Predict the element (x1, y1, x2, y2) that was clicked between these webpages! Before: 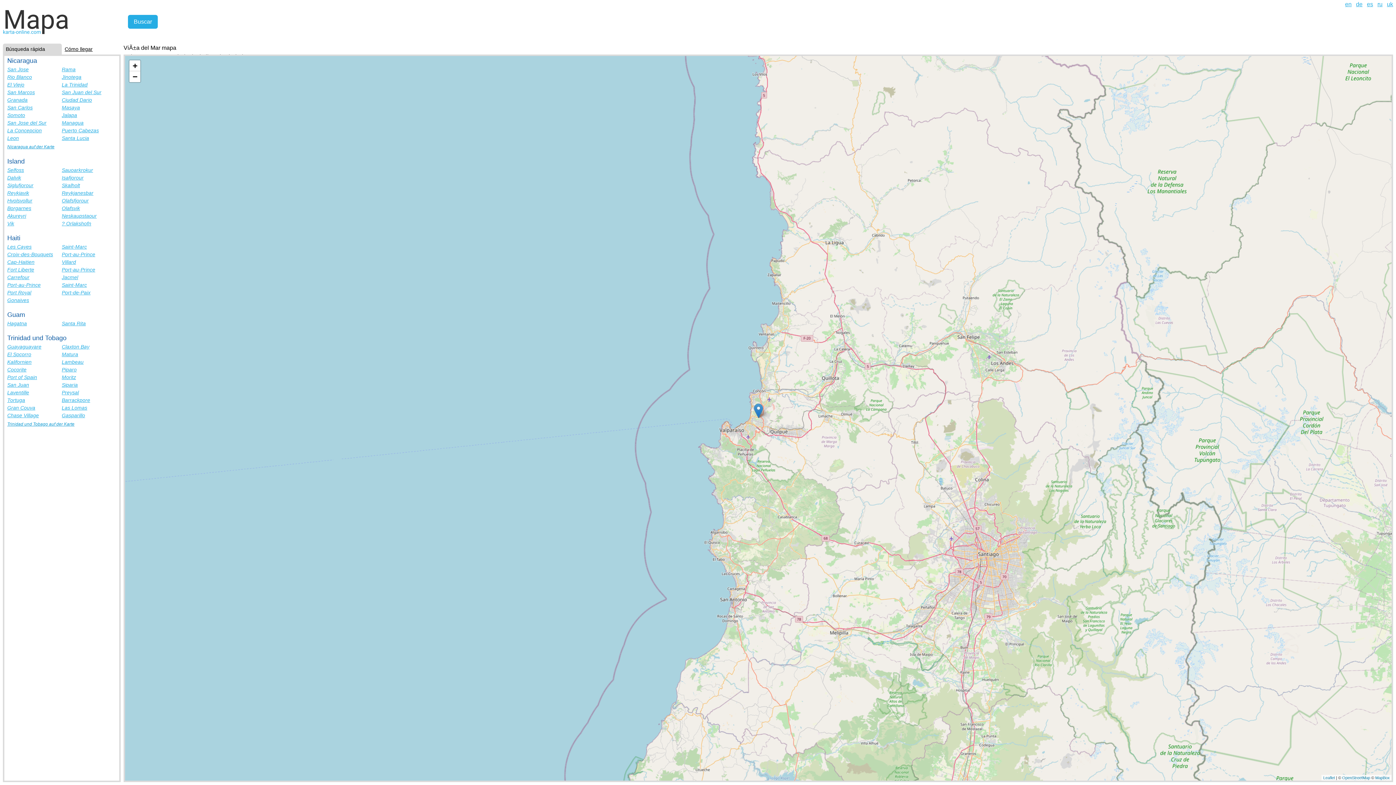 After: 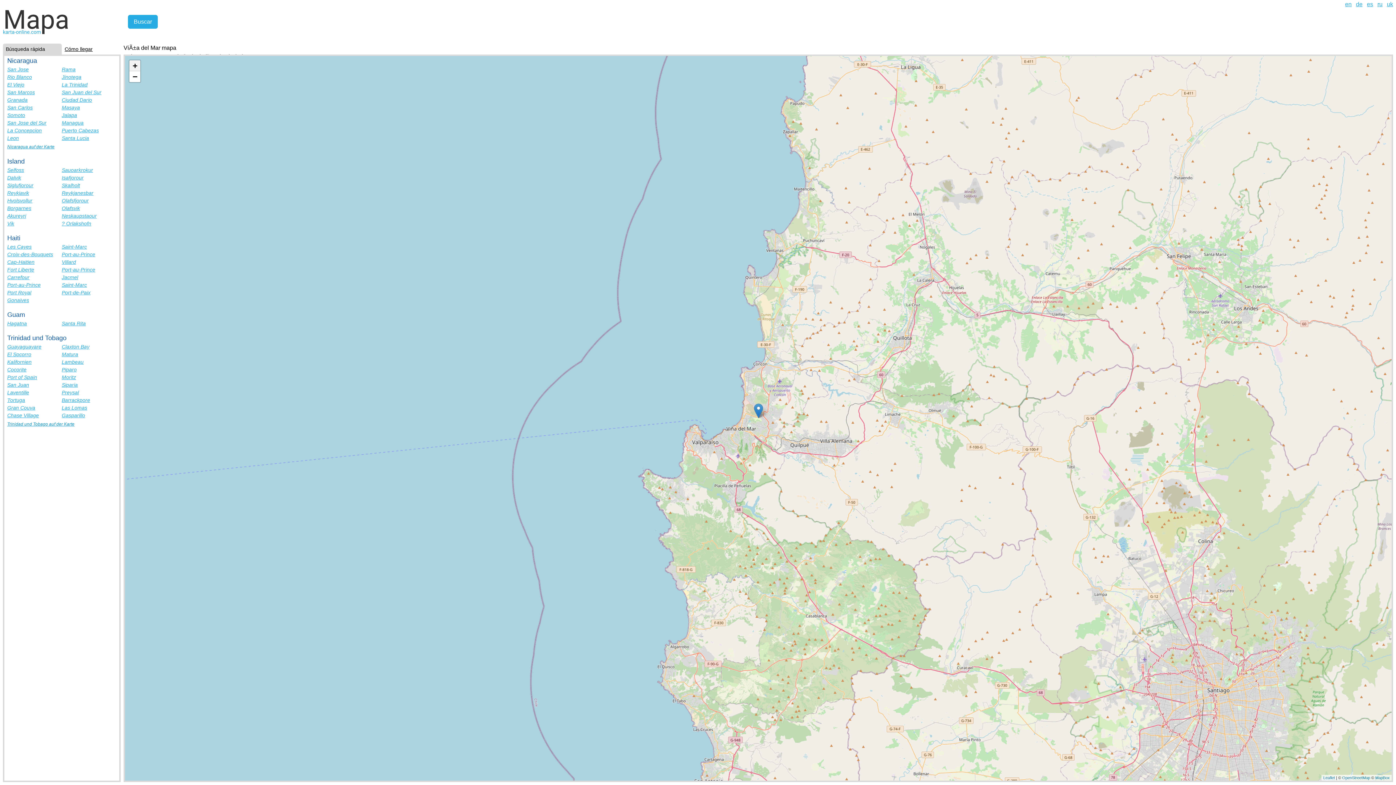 Action: bbox: (129, 60, 140, 71) label: Zoom in